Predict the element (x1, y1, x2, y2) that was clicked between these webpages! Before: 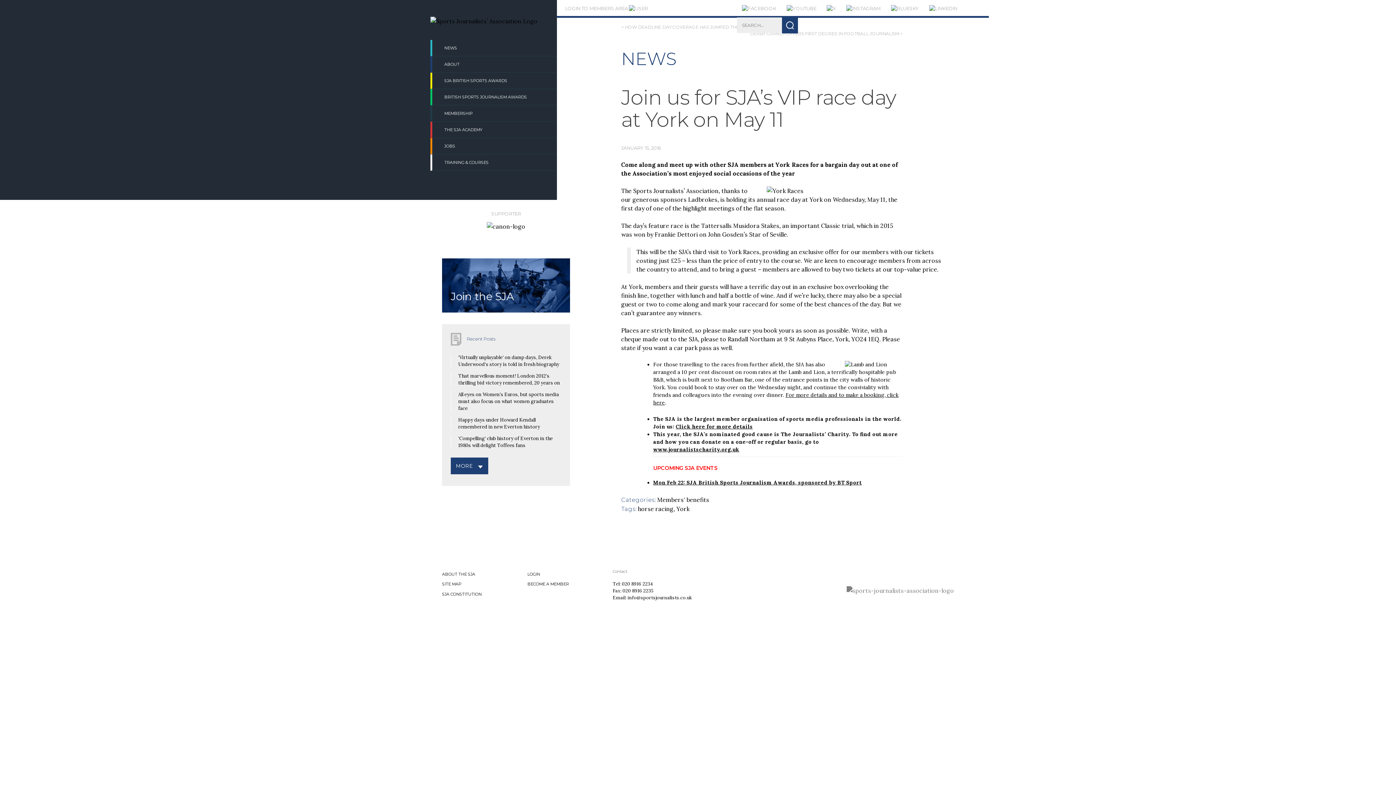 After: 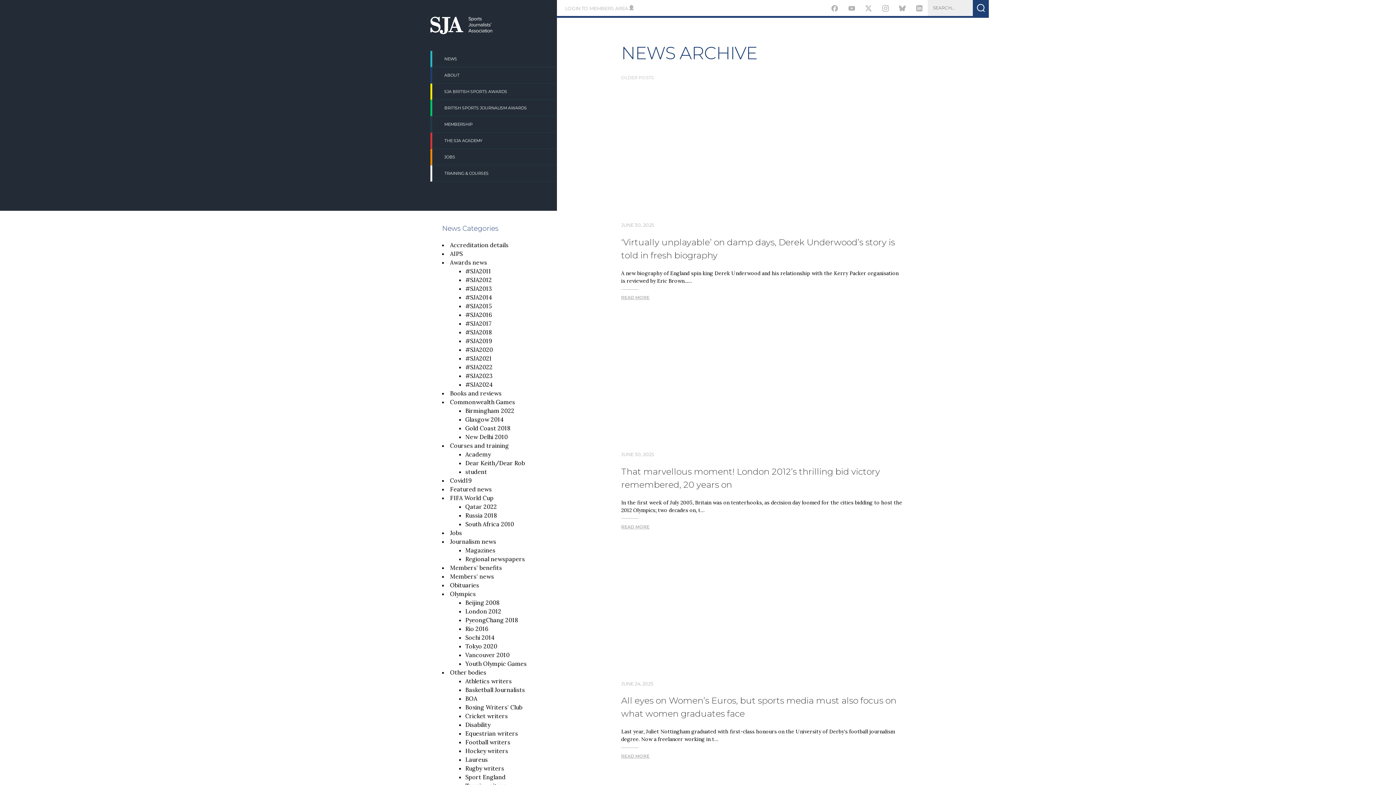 Action: label: MORE bbox: (456, 462, 473, 469)